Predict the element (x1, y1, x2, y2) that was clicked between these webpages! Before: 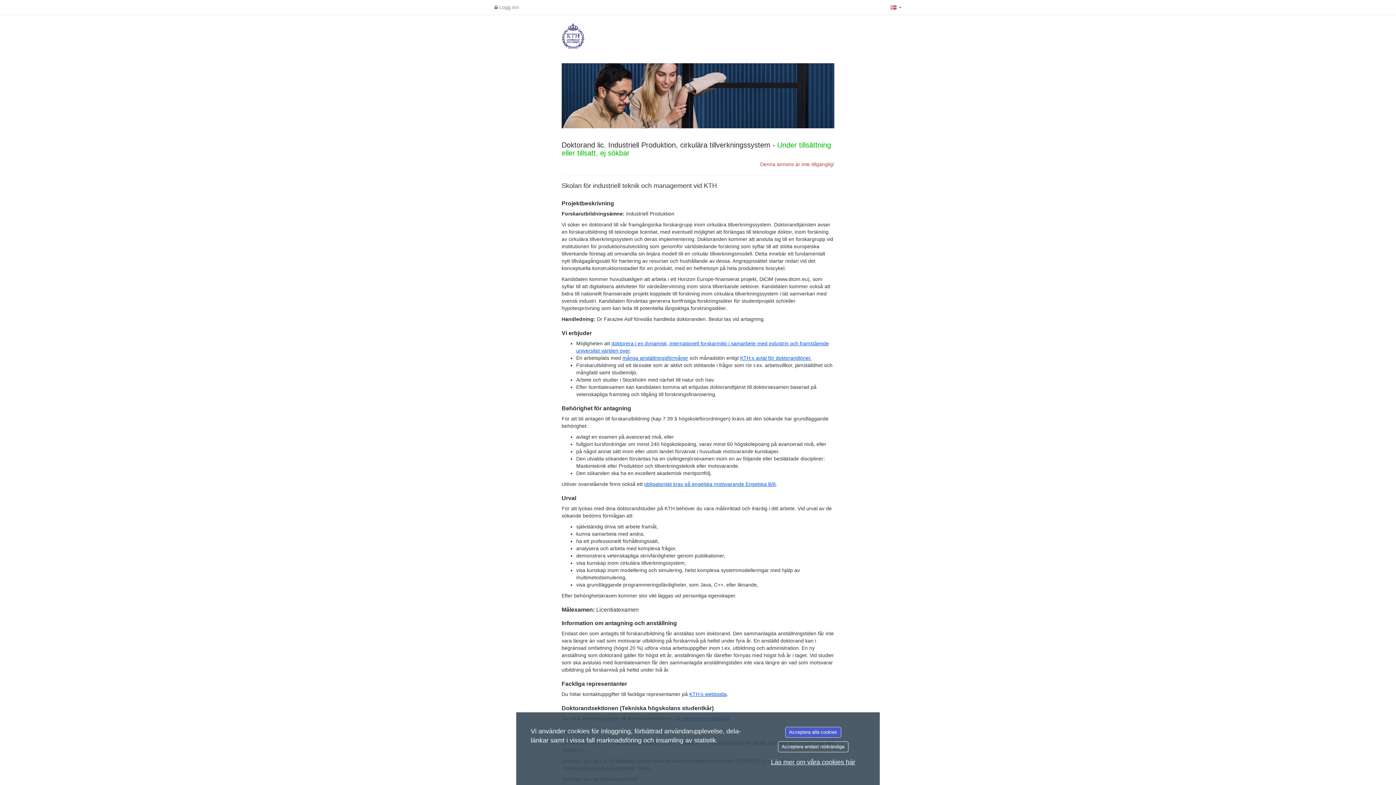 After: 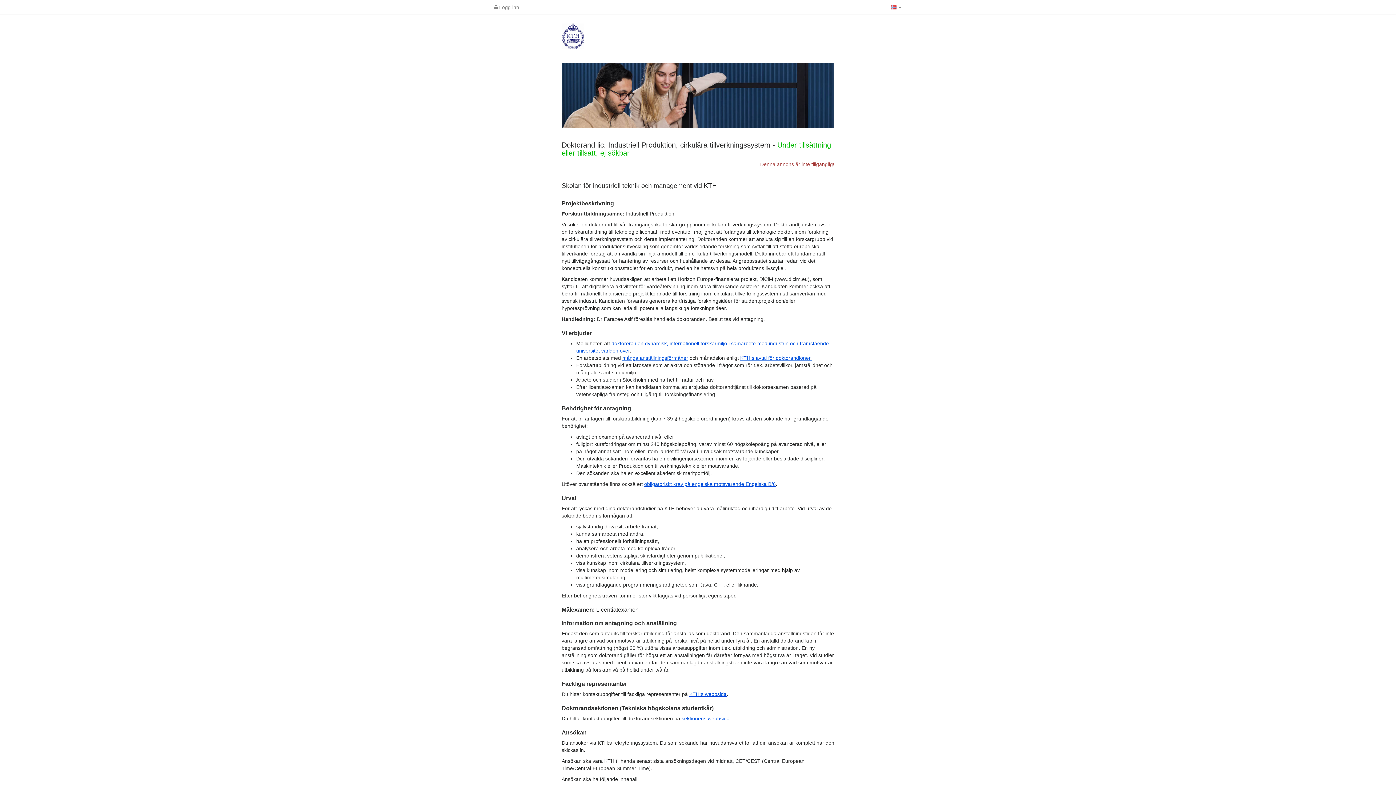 Action: bbox: (778, 741, 848, 752) label: Acceptera endast nödvändiga